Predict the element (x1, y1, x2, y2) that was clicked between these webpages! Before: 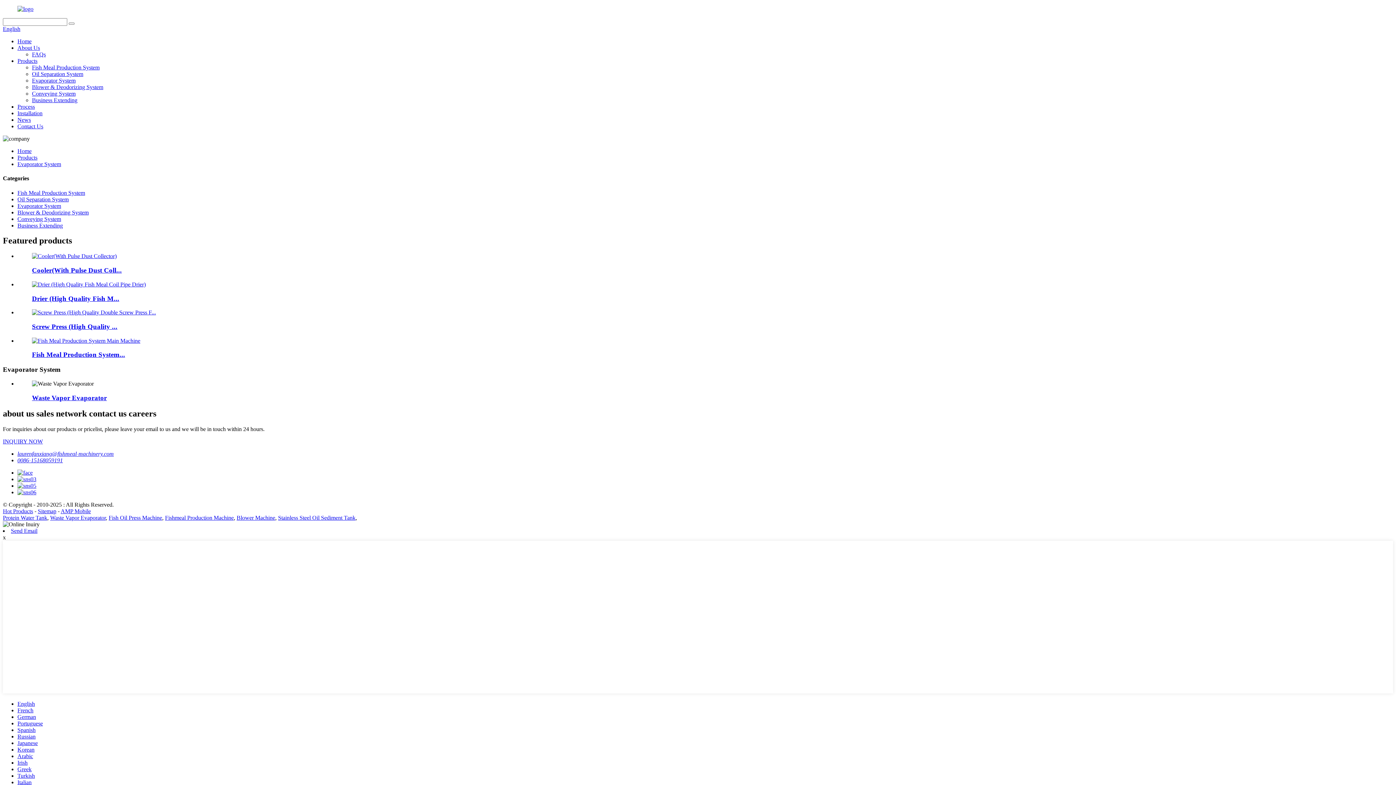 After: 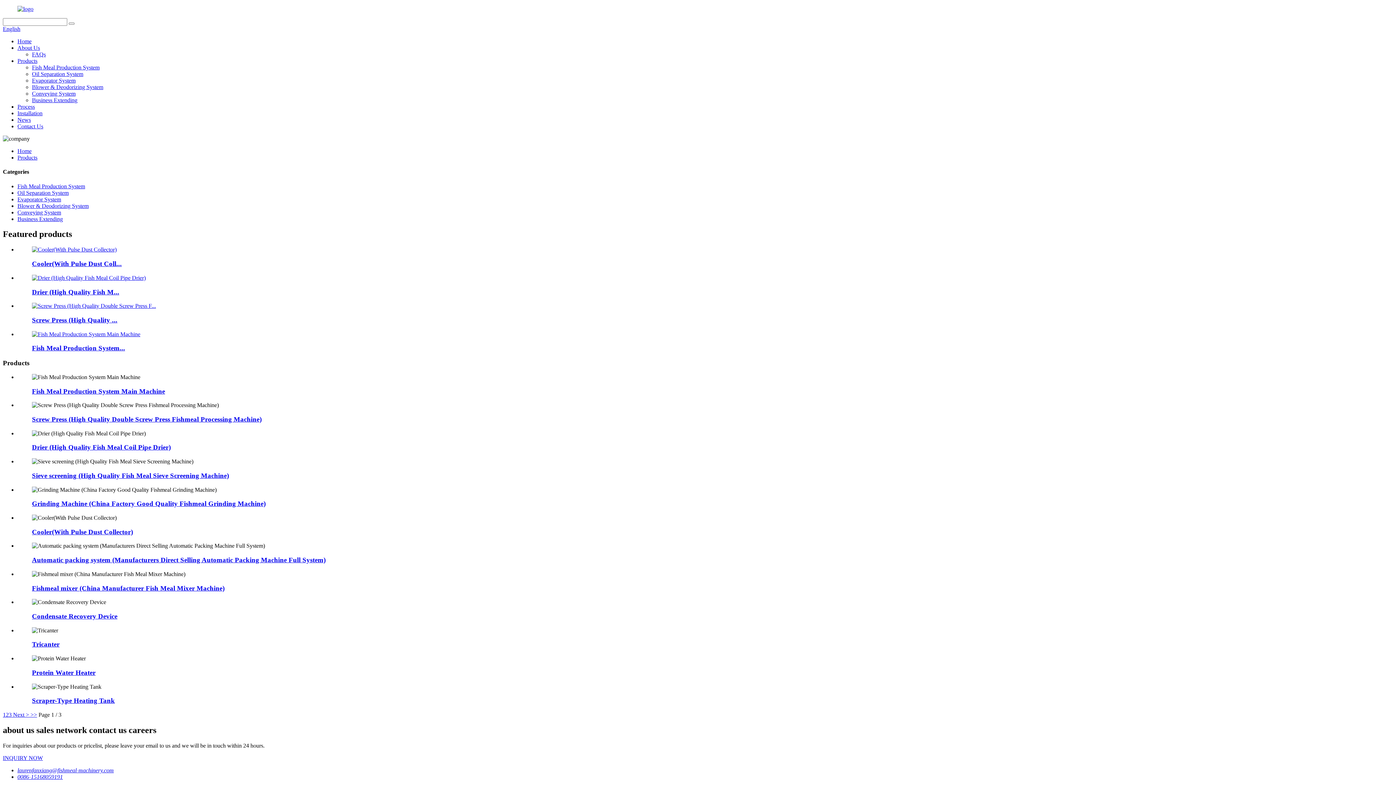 Action: bbox: (17, 57, 37, 64) label: Products